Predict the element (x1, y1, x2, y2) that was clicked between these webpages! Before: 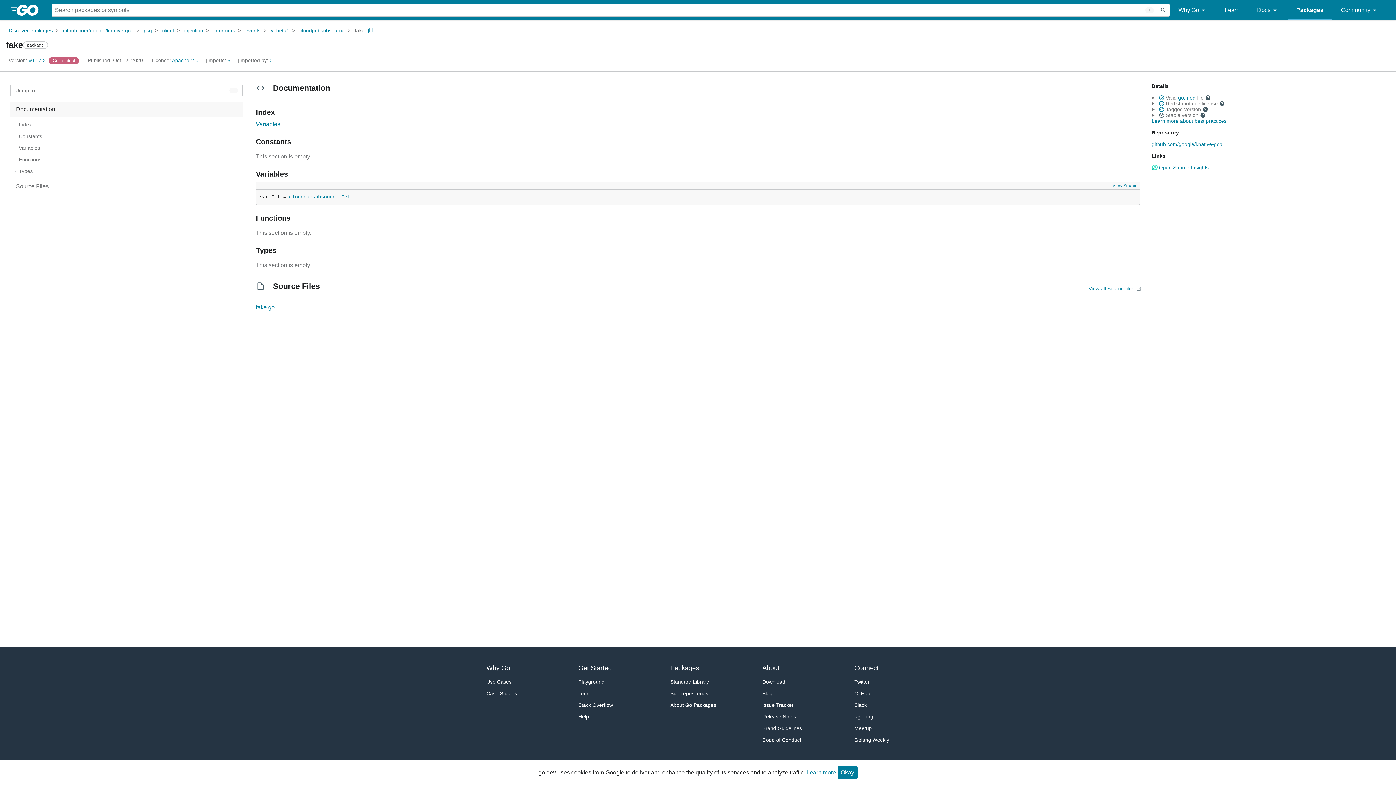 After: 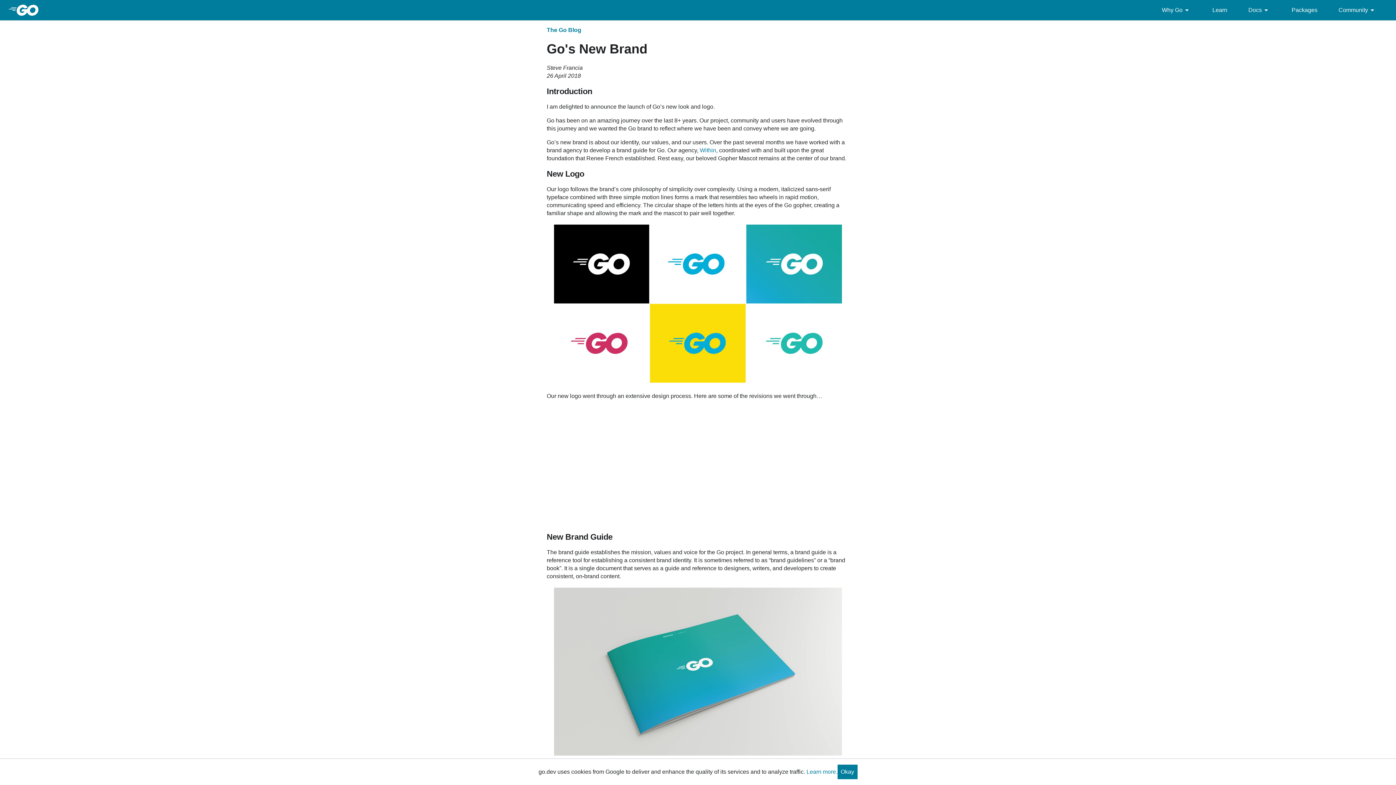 Action: label: Brand Guidelines bbox: (762, 722, 817, 734)